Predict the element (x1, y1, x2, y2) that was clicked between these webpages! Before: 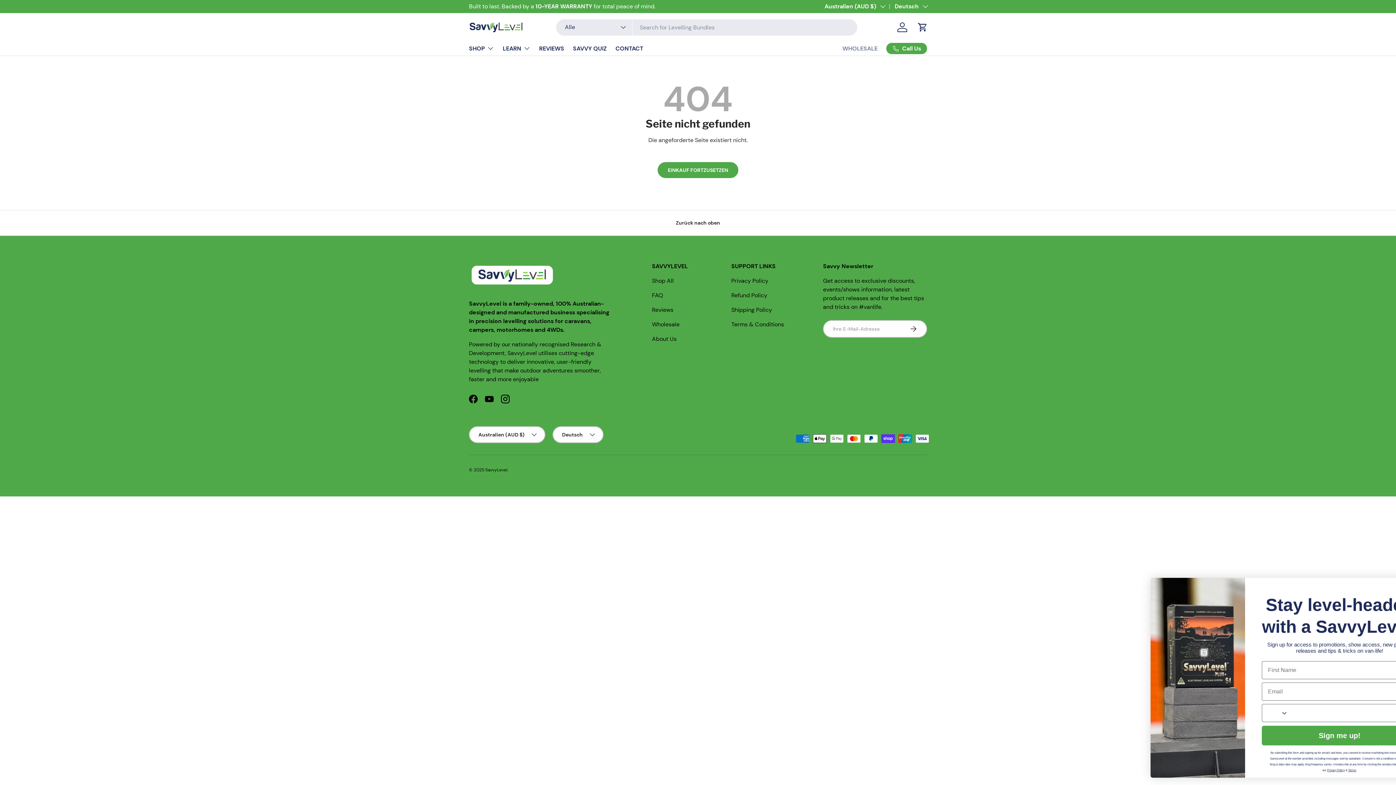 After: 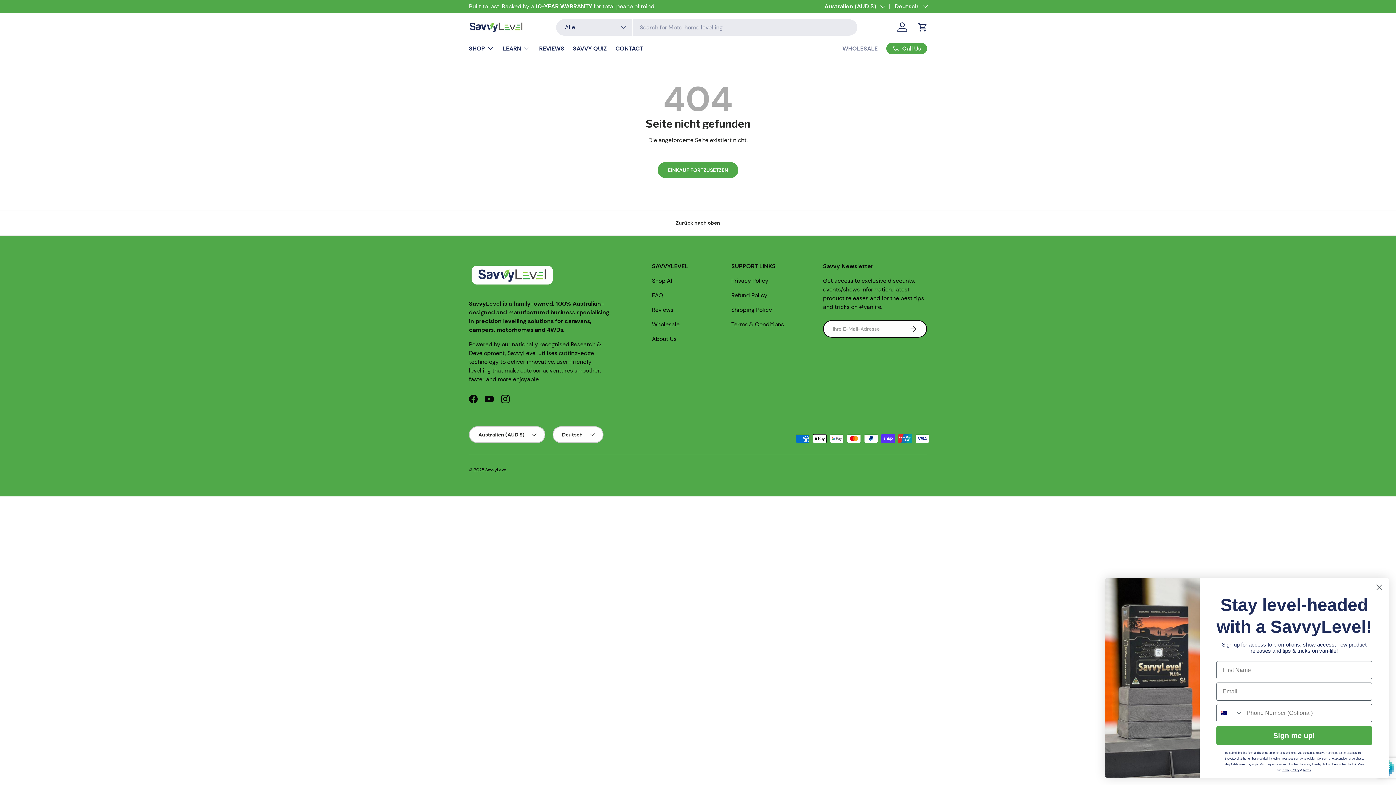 Action: label: ABONNIEREN bbox: (899, 320, 927, 337)